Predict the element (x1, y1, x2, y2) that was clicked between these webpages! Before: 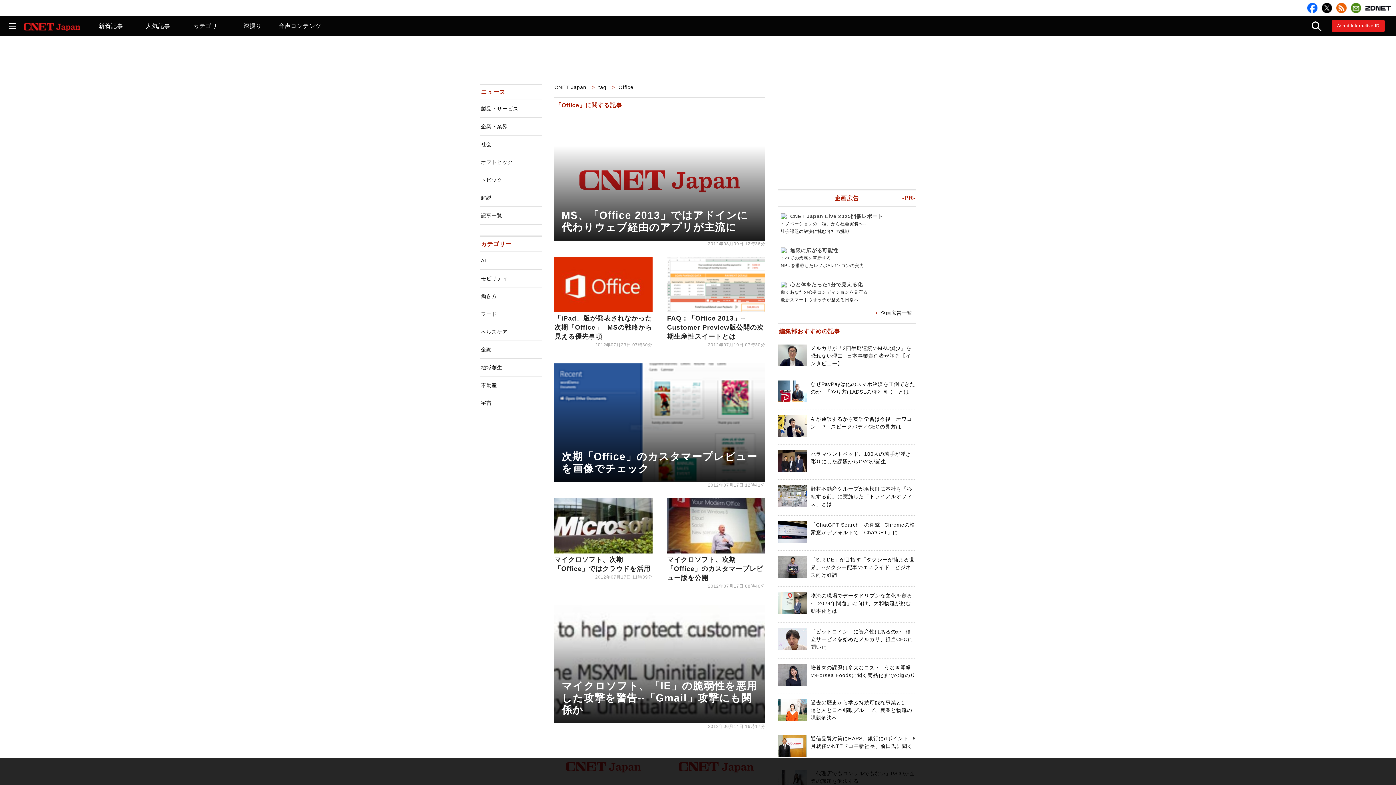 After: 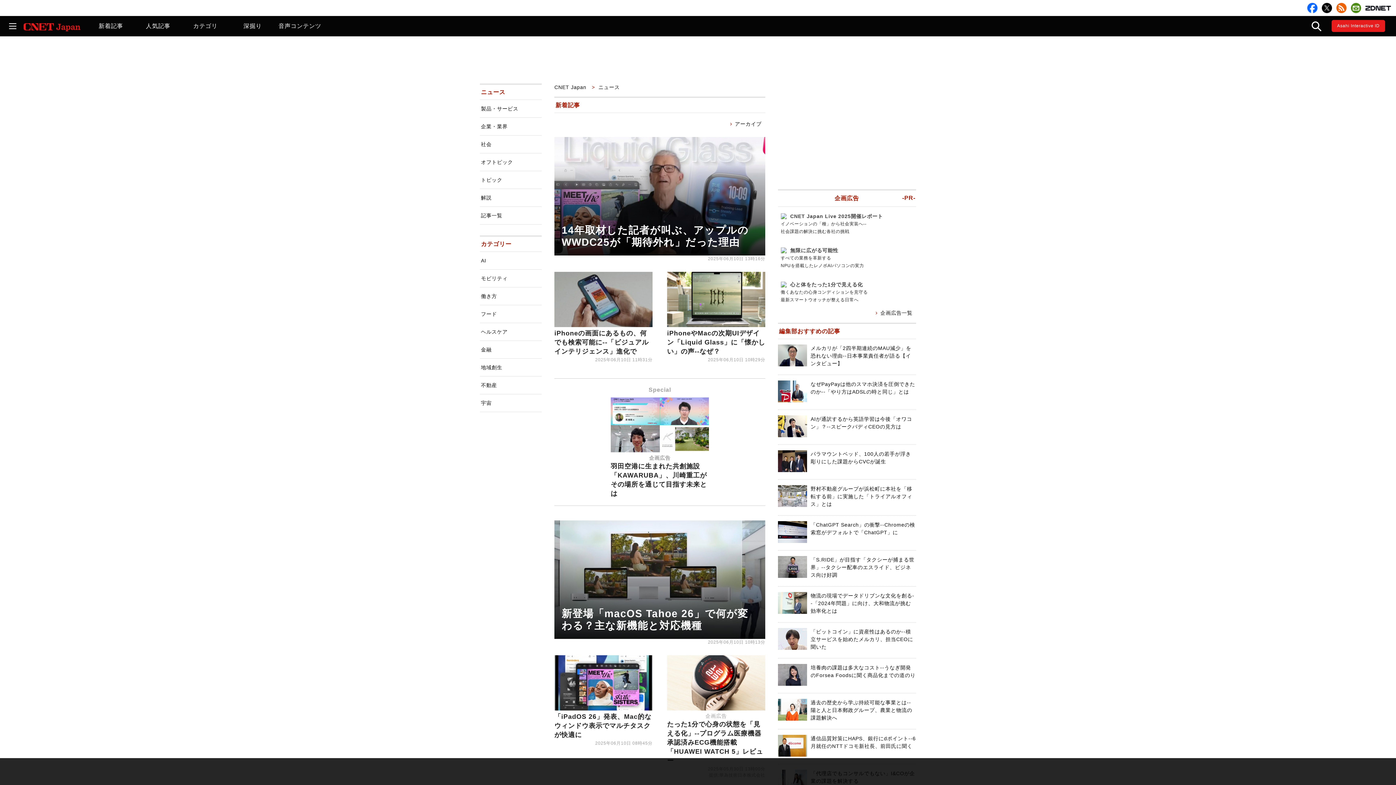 Action: label: 新着記事 bbox: (87, 16, 134, 36)